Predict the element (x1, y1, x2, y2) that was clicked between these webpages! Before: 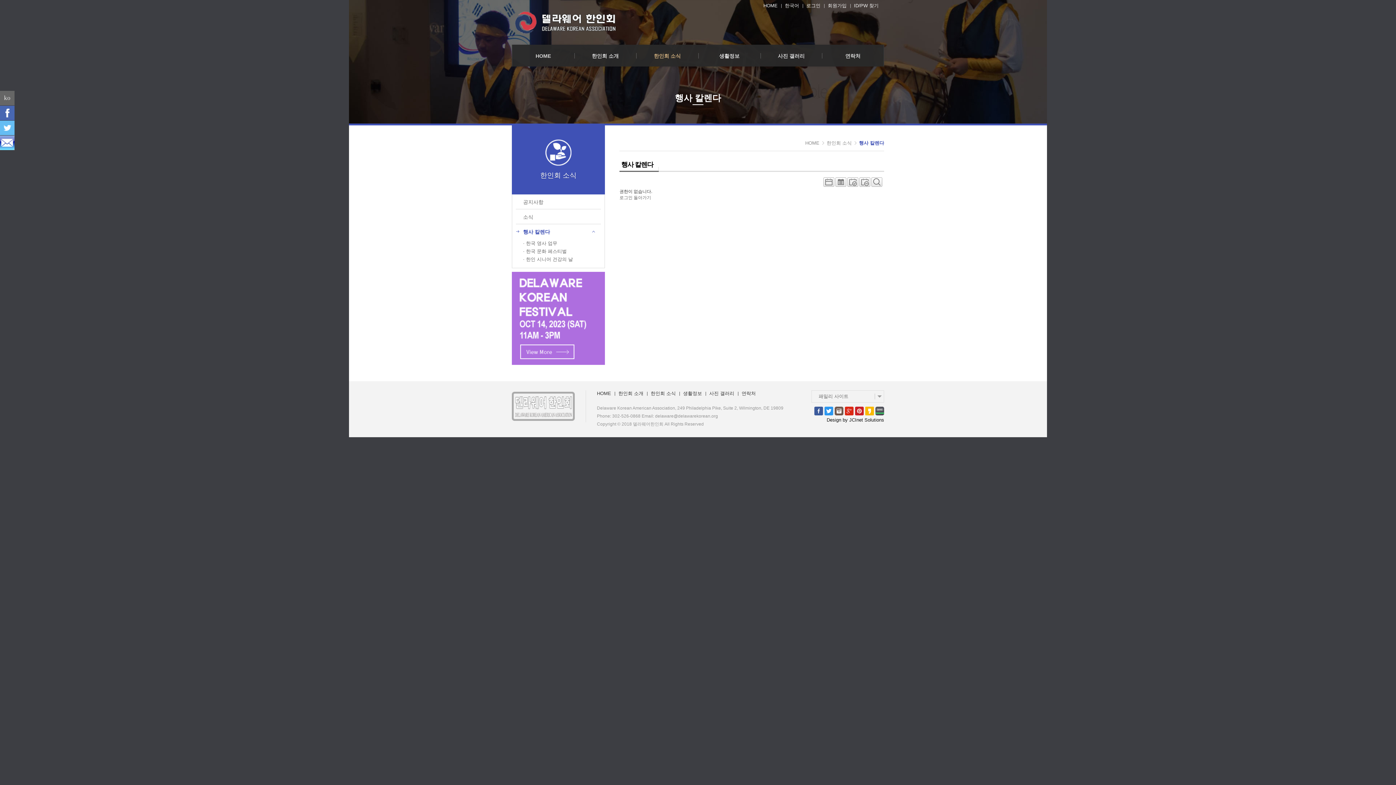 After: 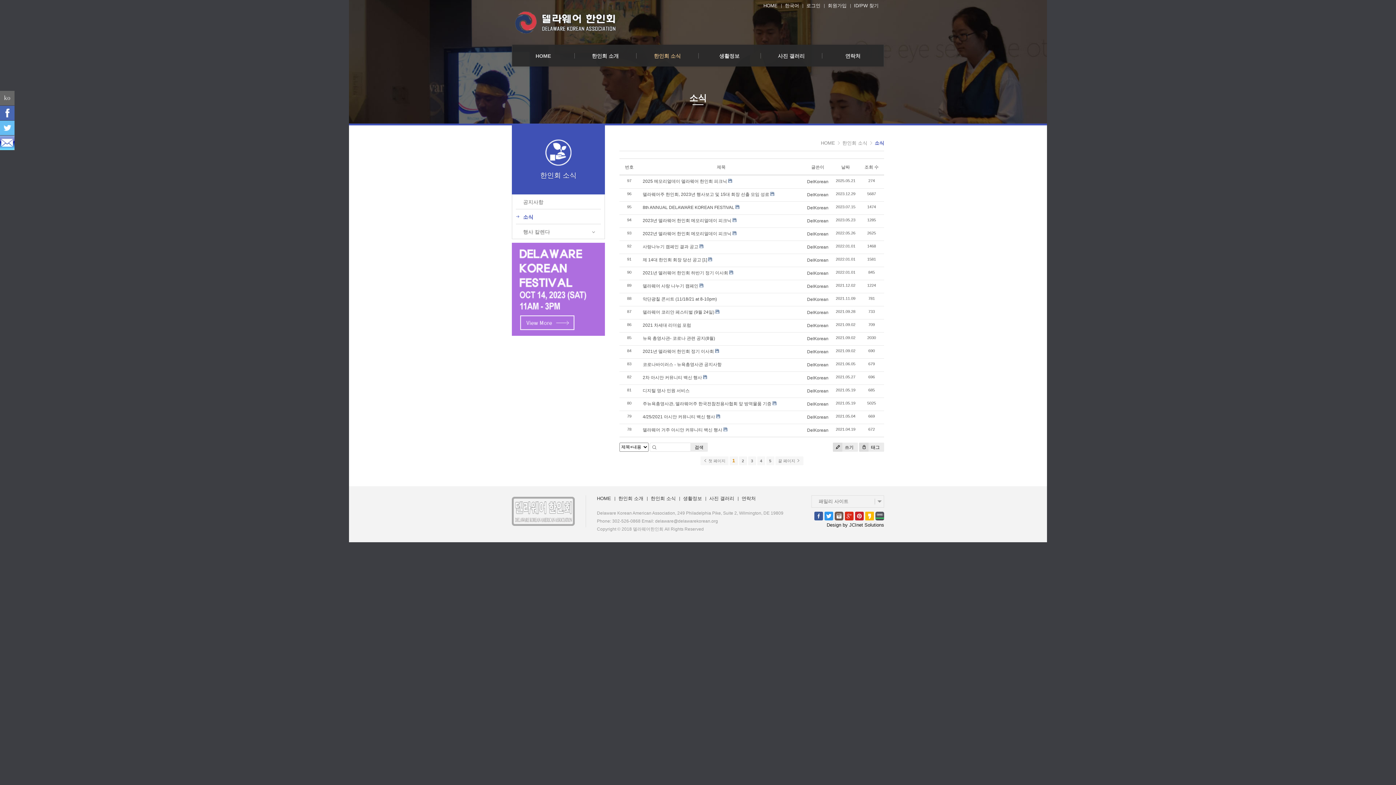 Action: bbox: (650, 390, 676, 396) label: 한인회 소식